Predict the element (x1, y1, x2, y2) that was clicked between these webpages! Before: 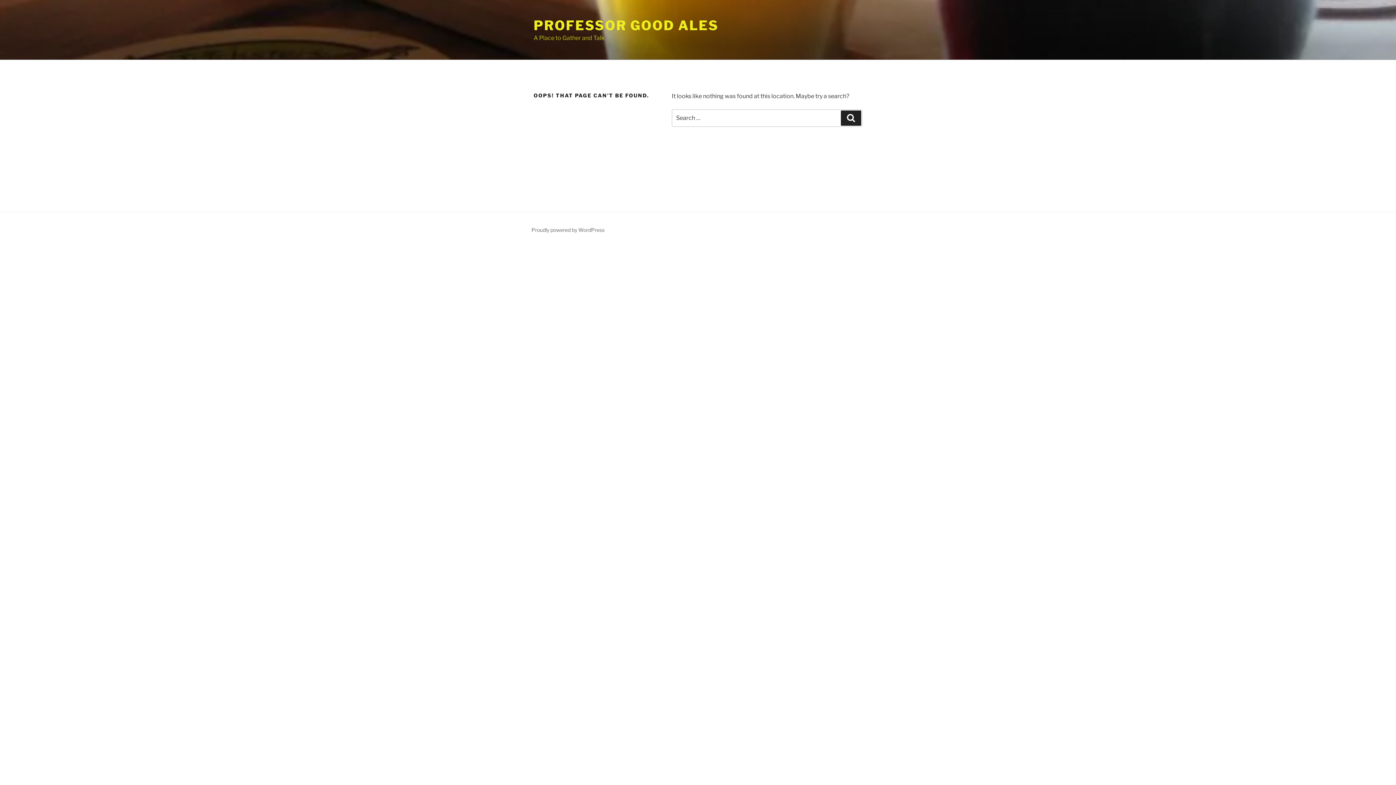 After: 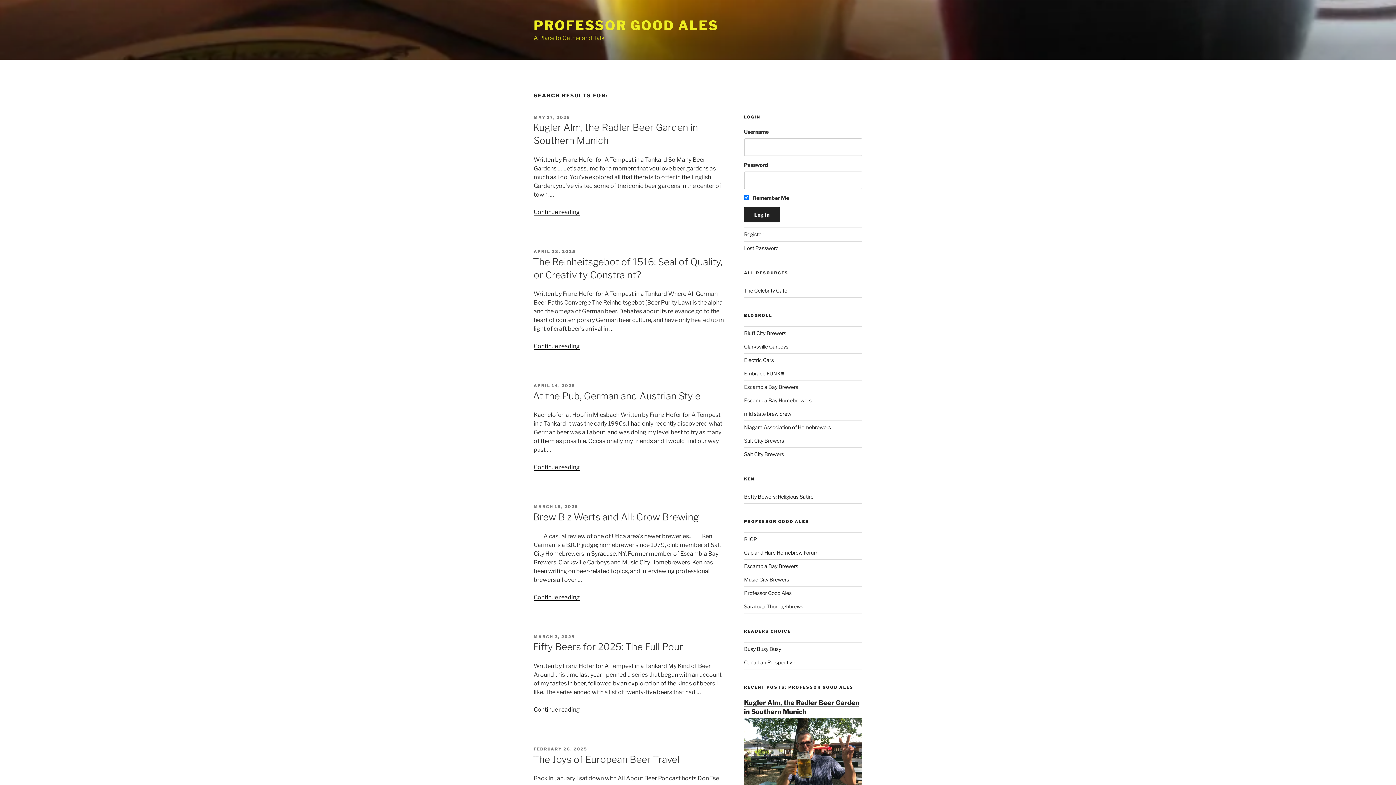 Action: label: Search bbox: (841, 110, 861, 125)